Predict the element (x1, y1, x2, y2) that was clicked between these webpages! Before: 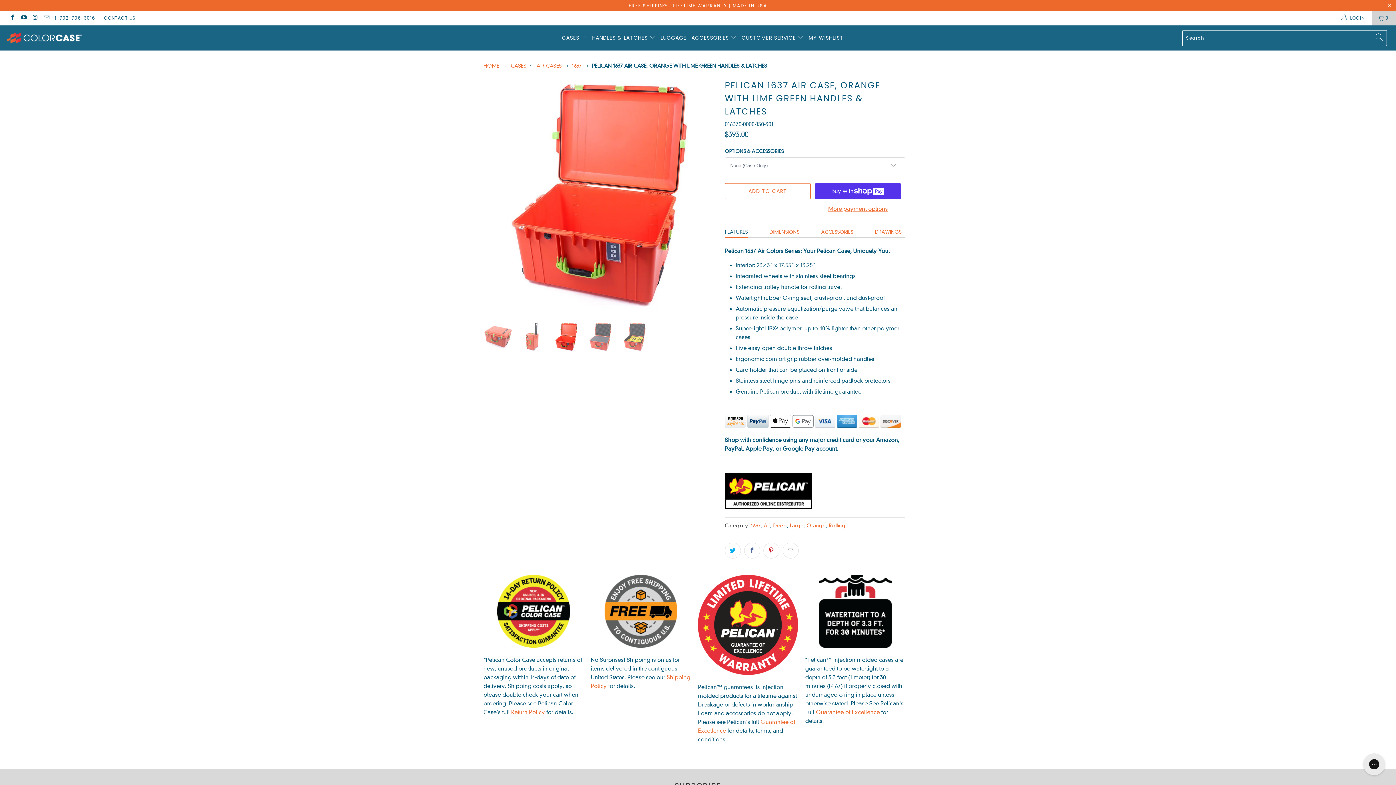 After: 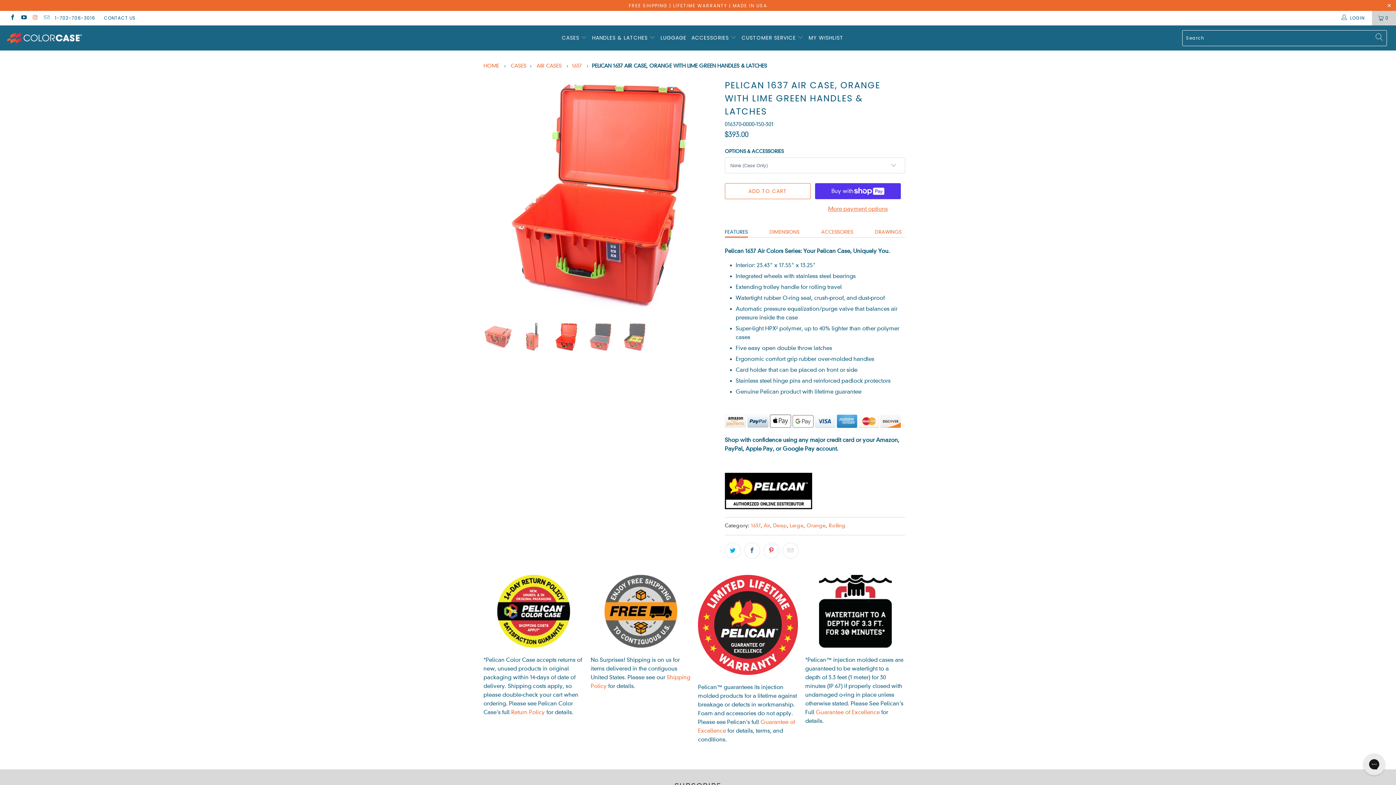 Action: bbox: (31, 15, 38, 20)